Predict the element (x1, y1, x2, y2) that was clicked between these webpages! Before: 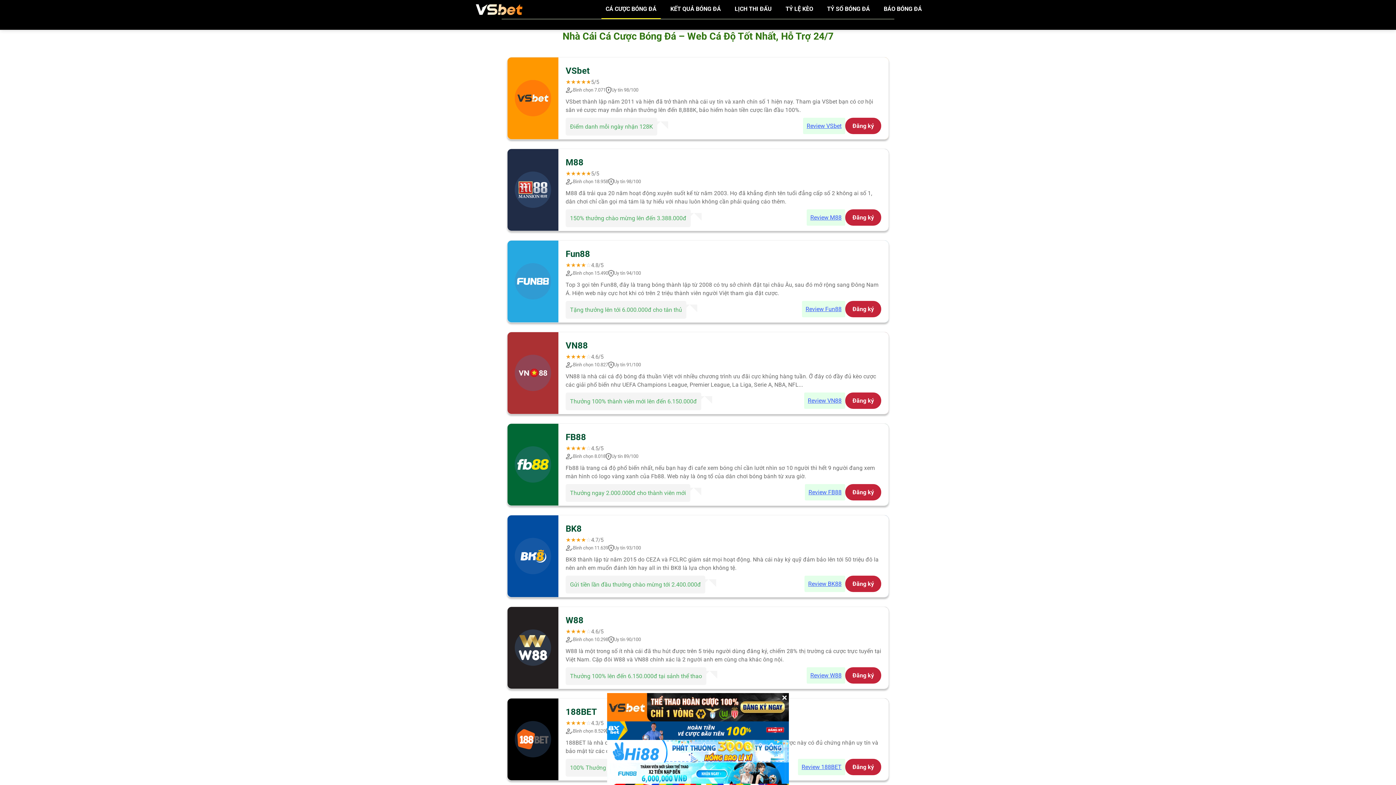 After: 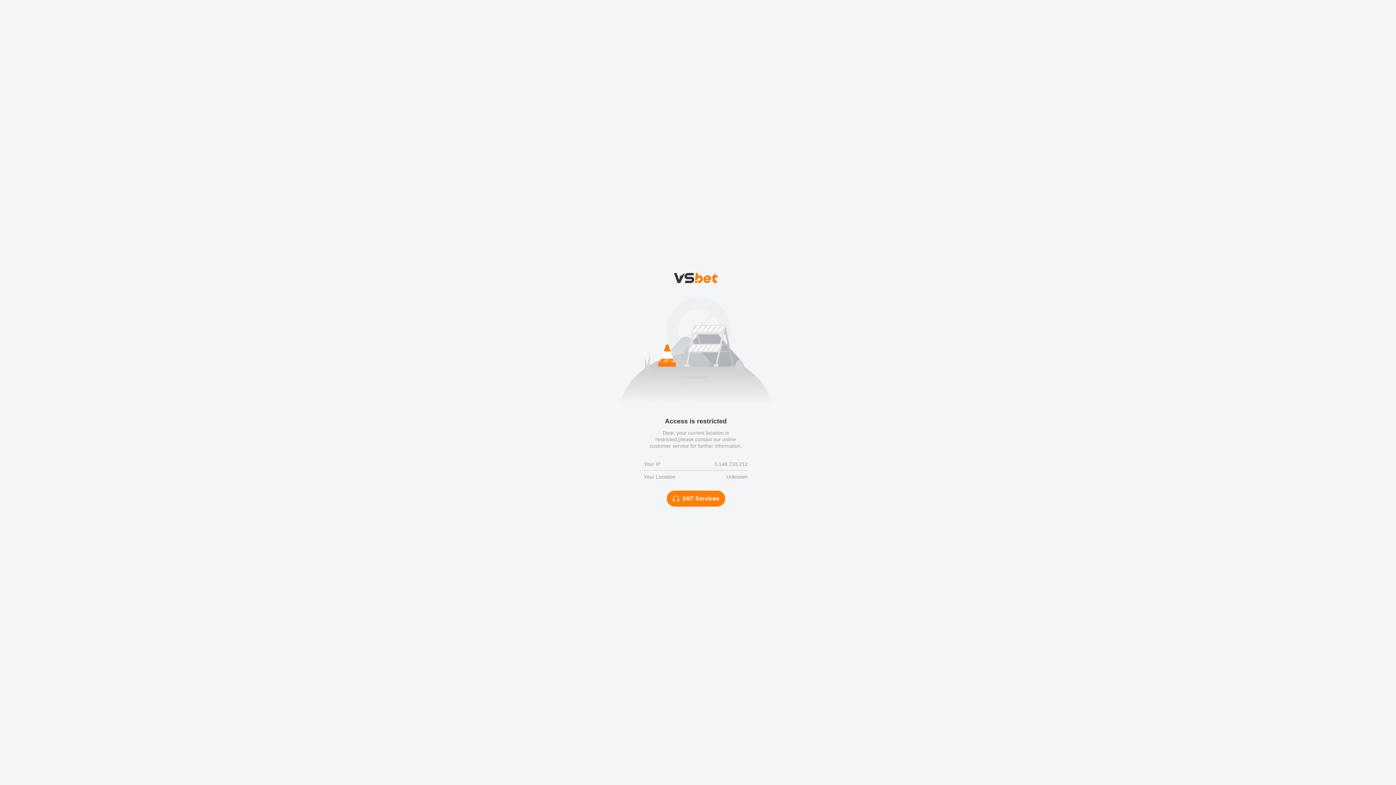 Action: label: Đăng ký bbox: (845, 484, 881, 500)